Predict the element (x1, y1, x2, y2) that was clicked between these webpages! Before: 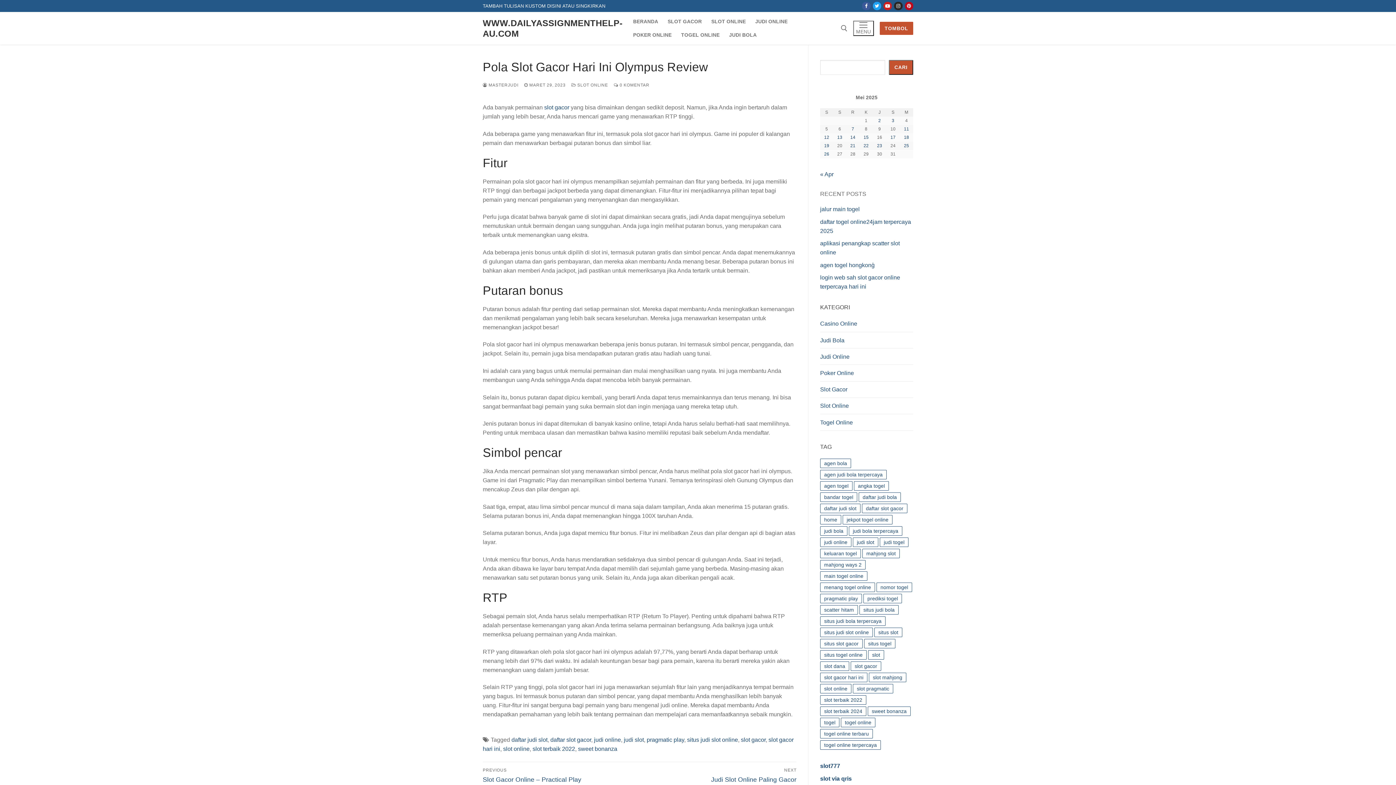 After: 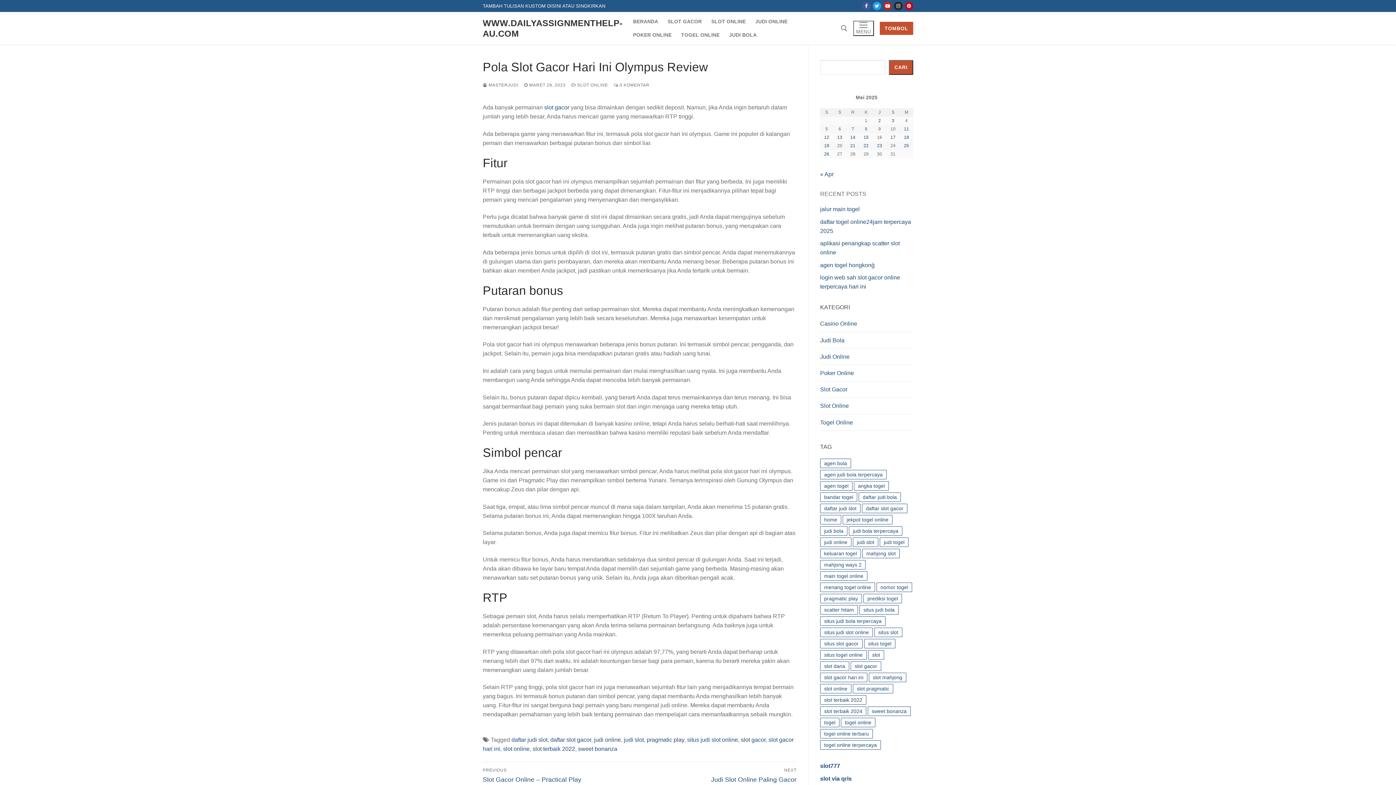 Action: label:  MARET 29, 2023 bbox: (524, 82, 565, 87)